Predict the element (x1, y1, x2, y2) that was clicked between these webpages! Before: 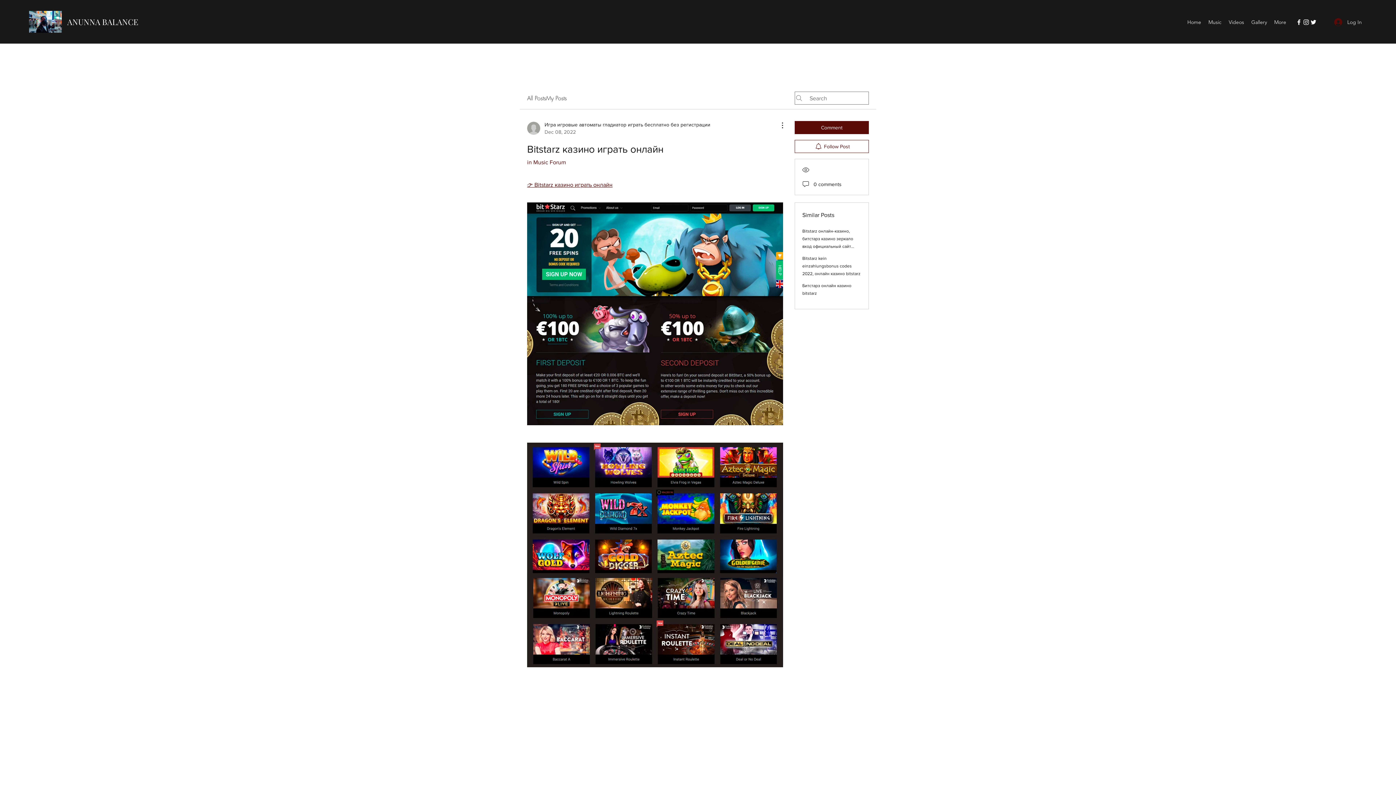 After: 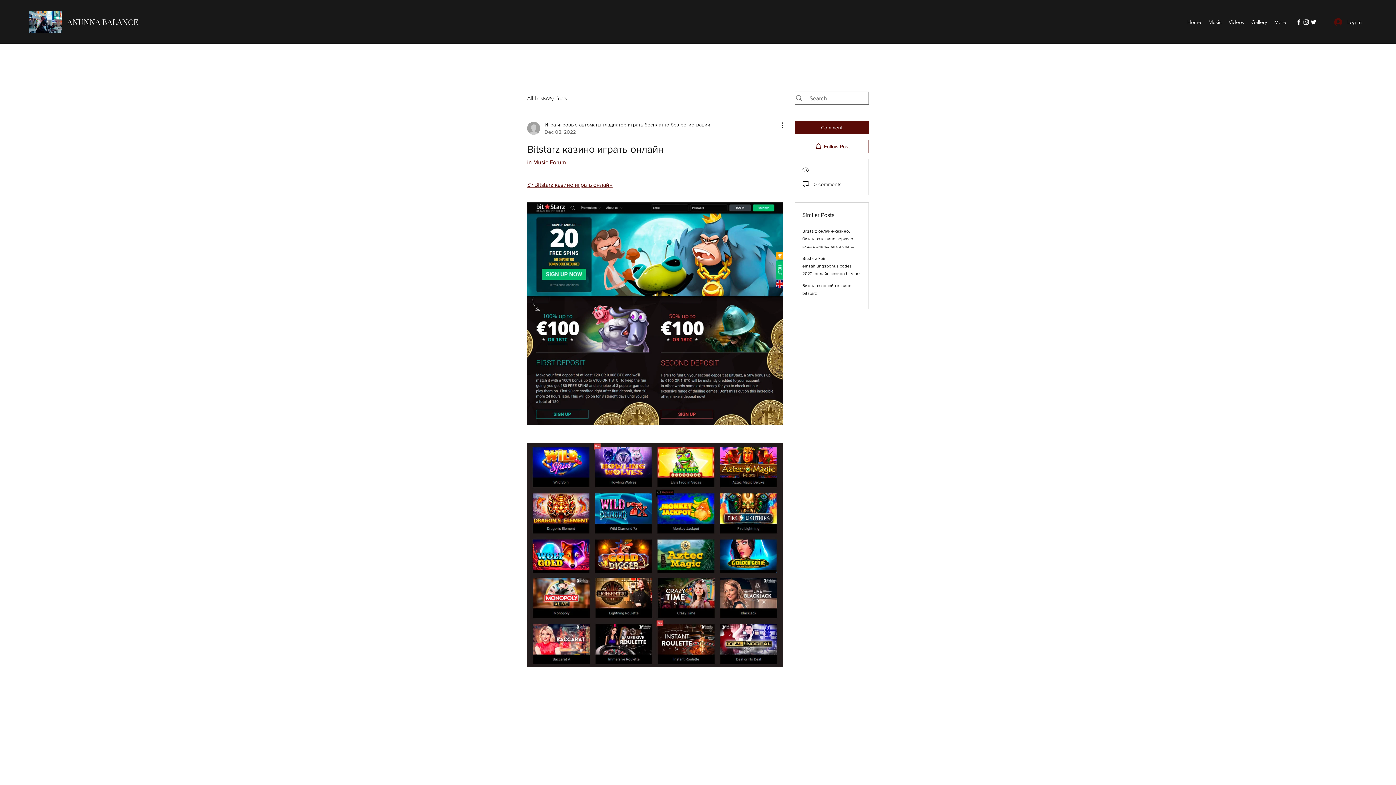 Action: bbox: (1302, 18, 1310, 25) label: Instagram